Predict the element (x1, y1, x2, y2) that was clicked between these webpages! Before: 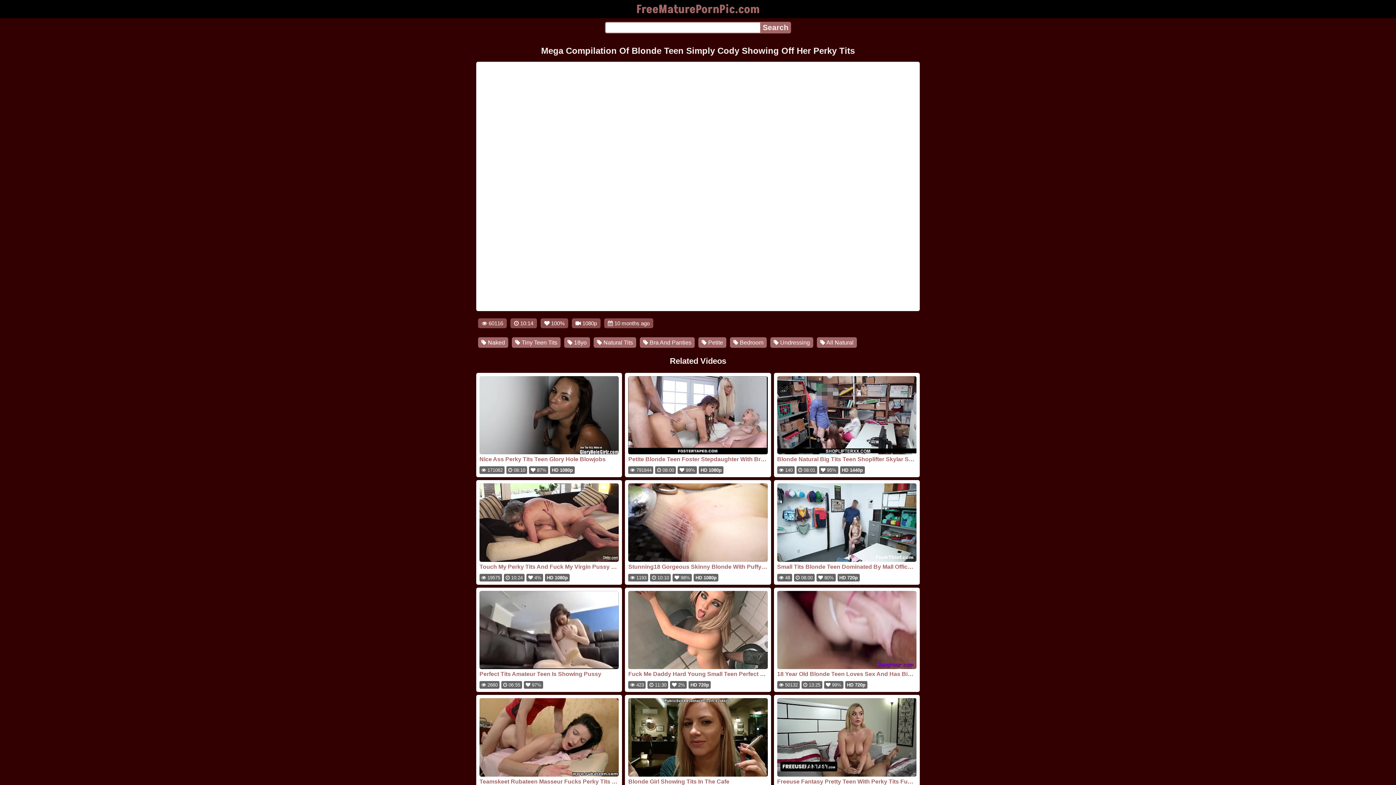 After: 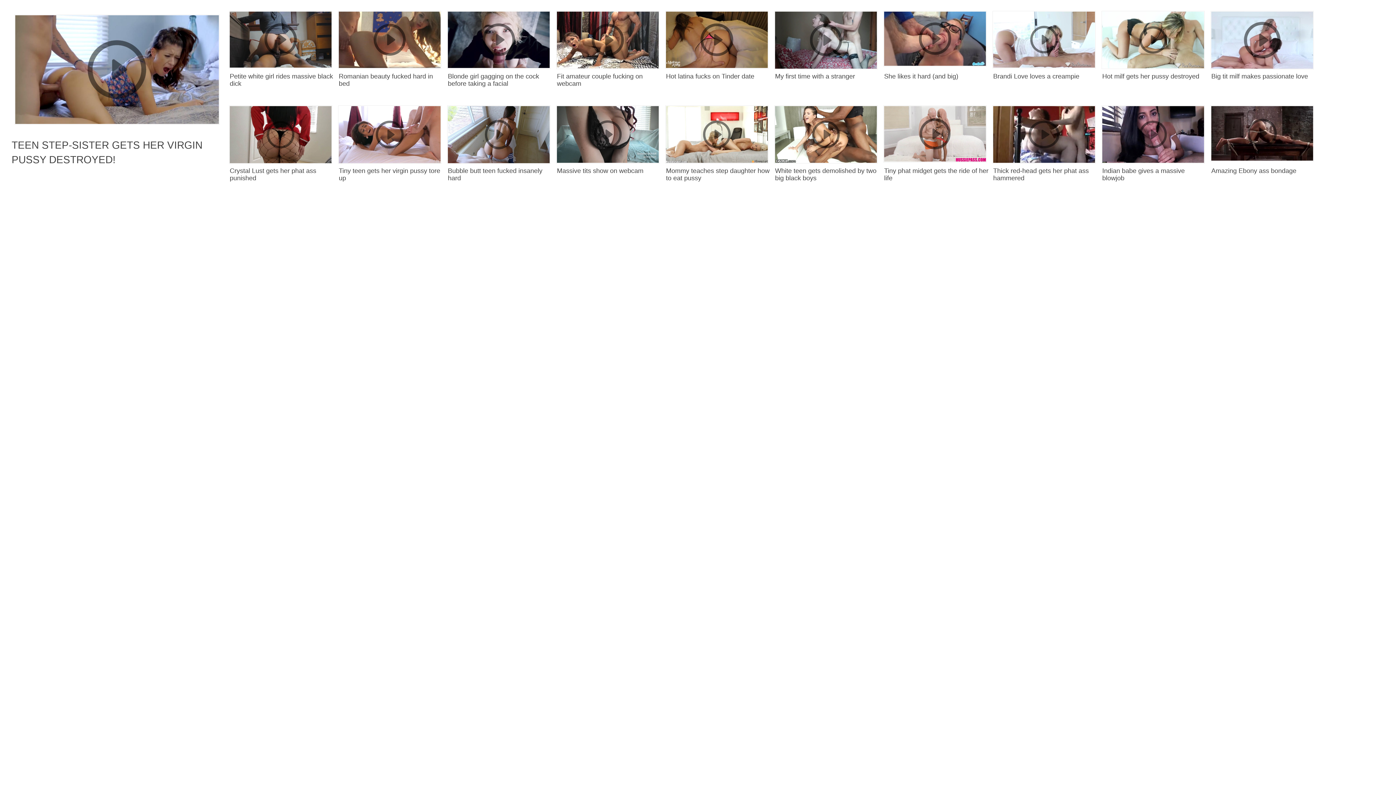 Action: bbox: (817, 337, 857, 348) label:  All Natural